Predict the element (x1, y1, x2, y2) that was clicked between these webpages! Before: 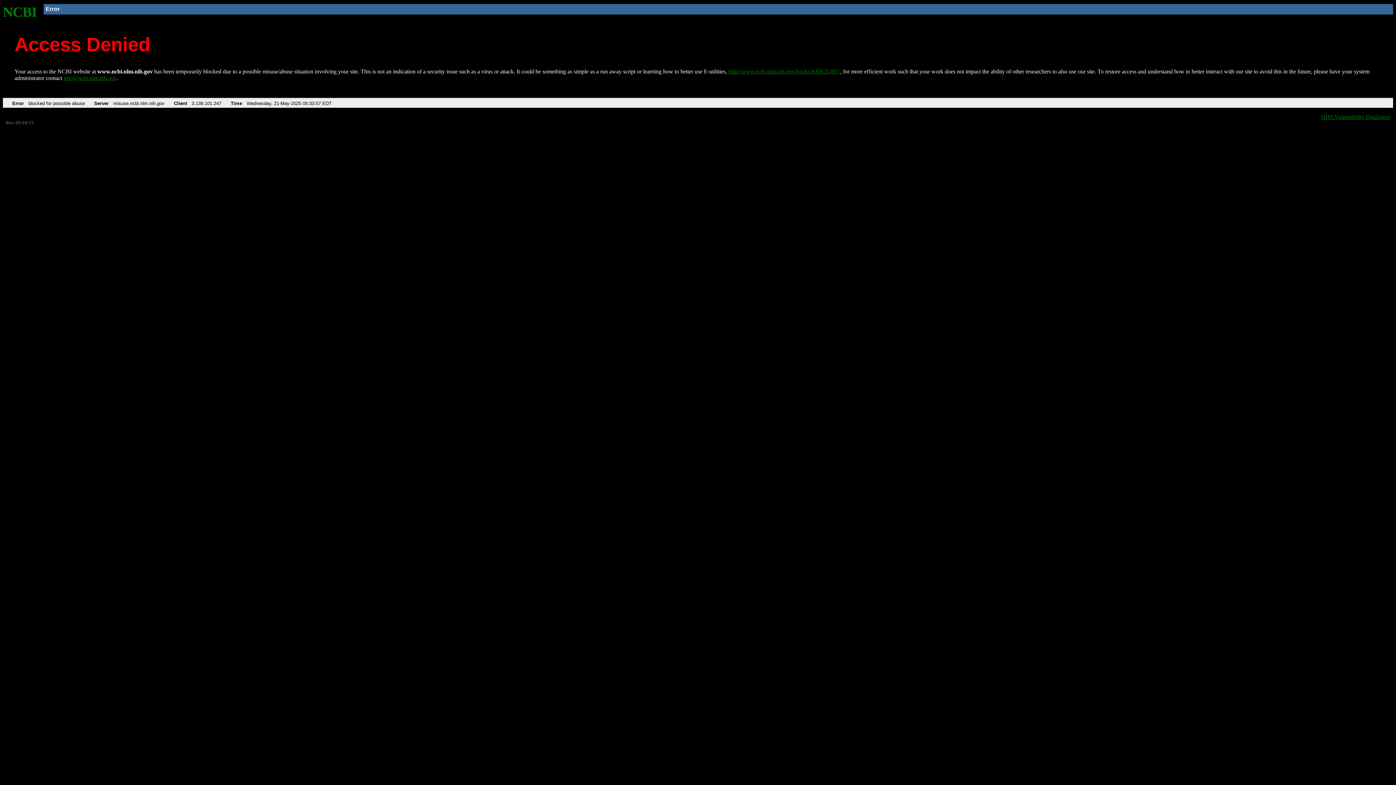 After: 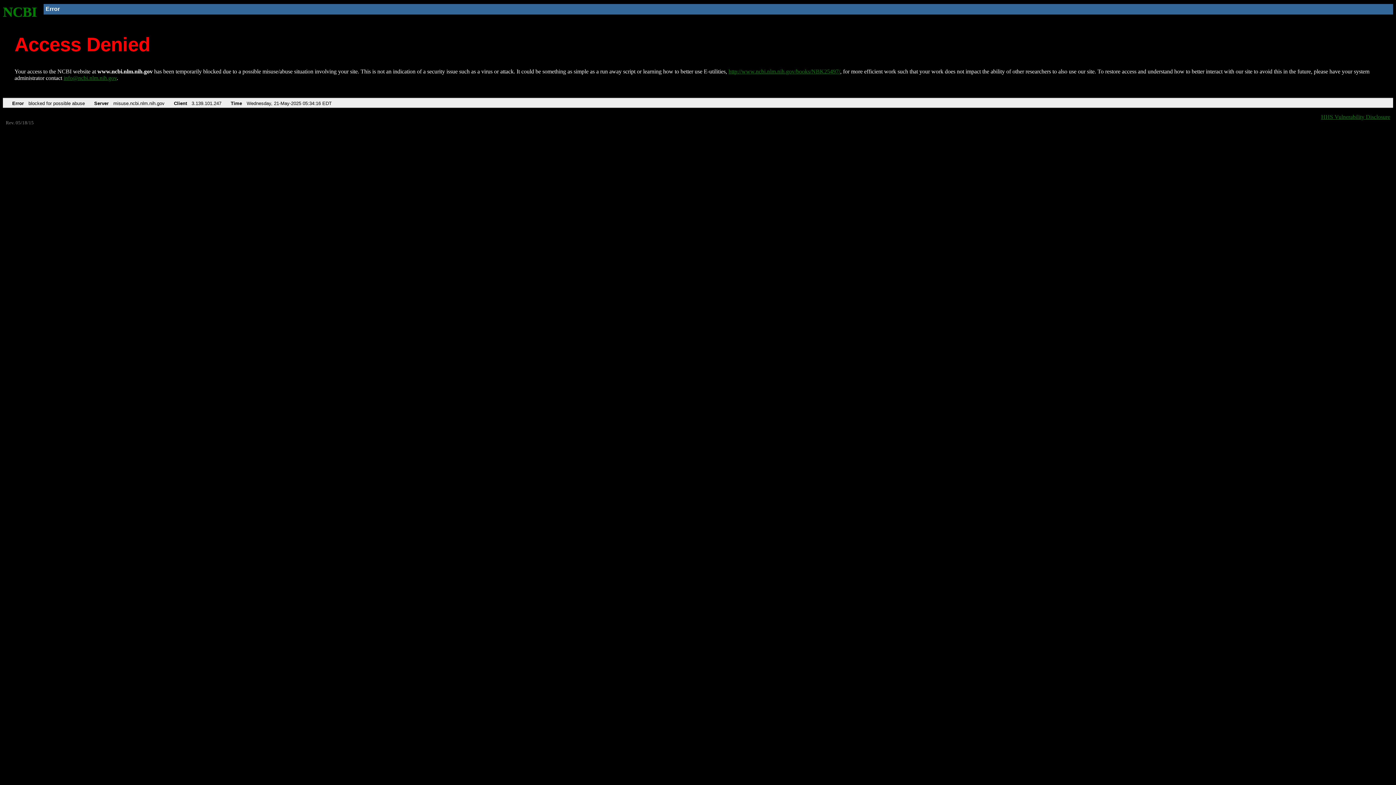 Action: bbox: (728, 68, 840, 74) label: http://www.ncbi.nlm.nih.gov/books/NBK25497/